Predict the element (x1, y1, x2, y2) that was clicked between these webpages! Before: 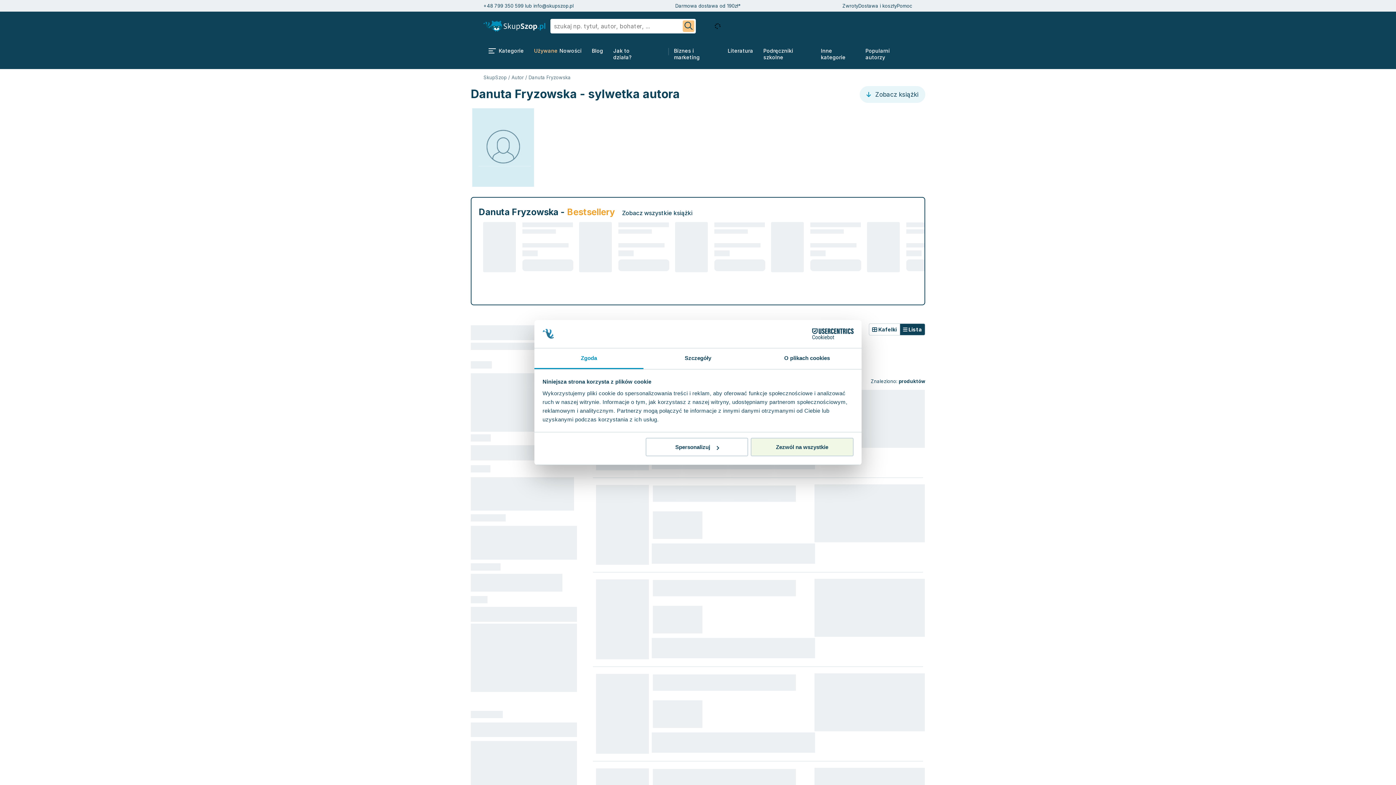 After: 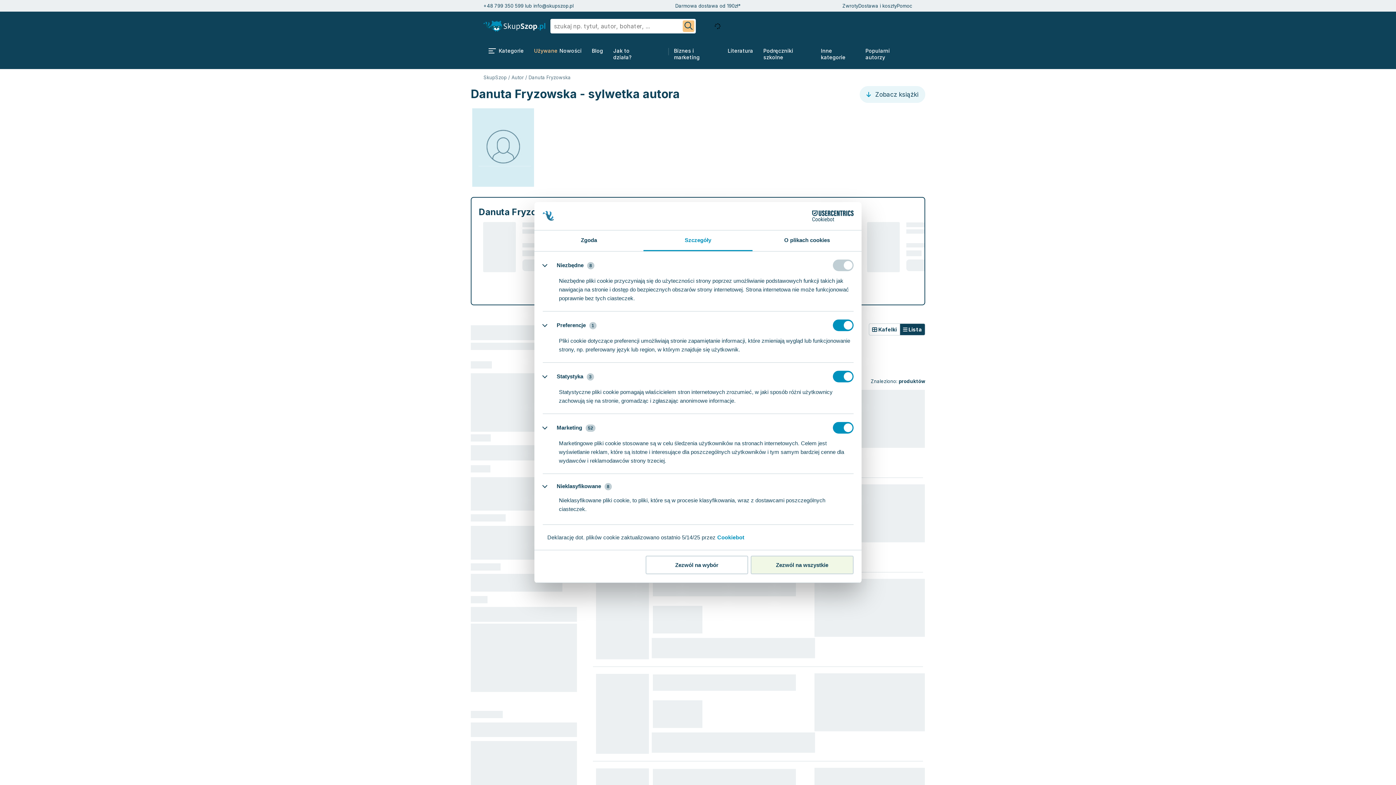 Action: label: Spersonalizuj bbox: (645, 438, 748, 456)